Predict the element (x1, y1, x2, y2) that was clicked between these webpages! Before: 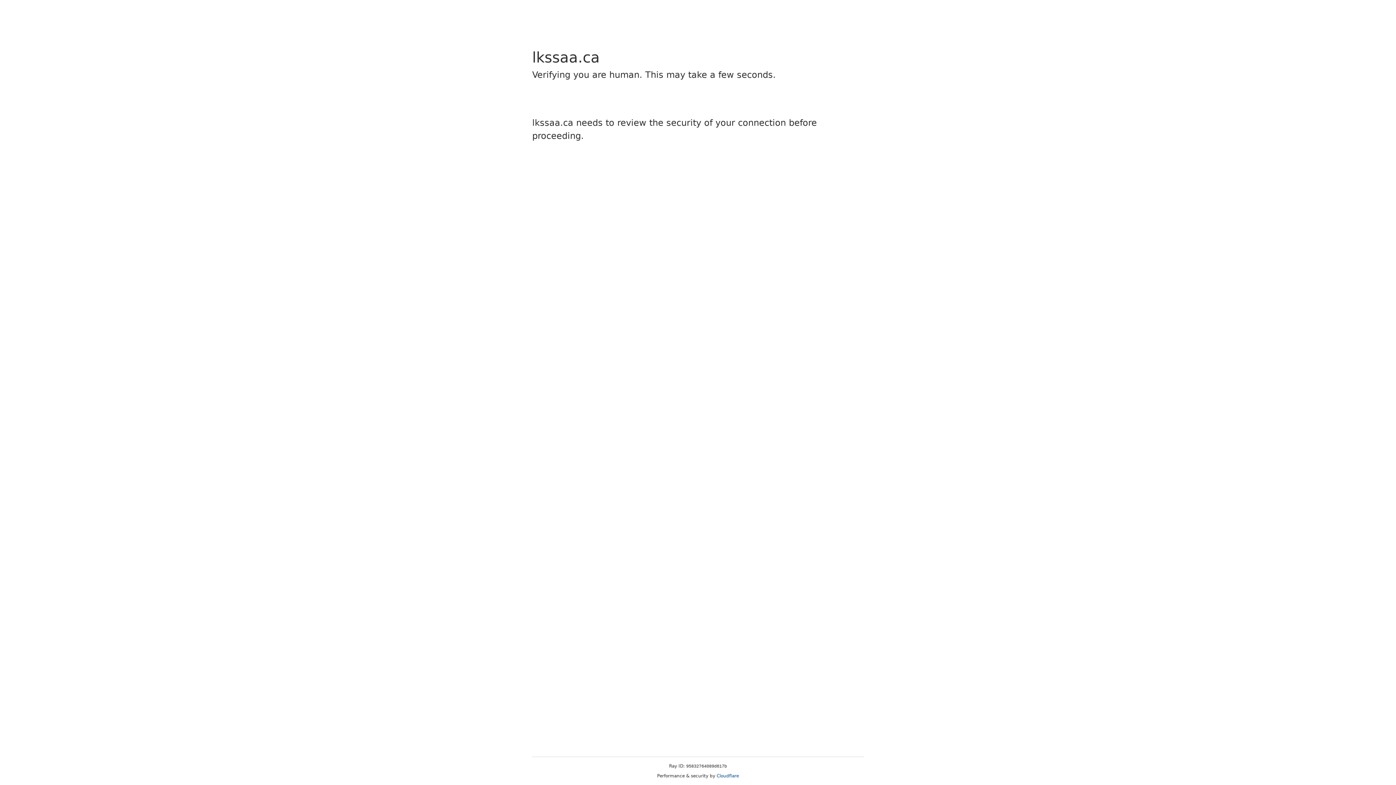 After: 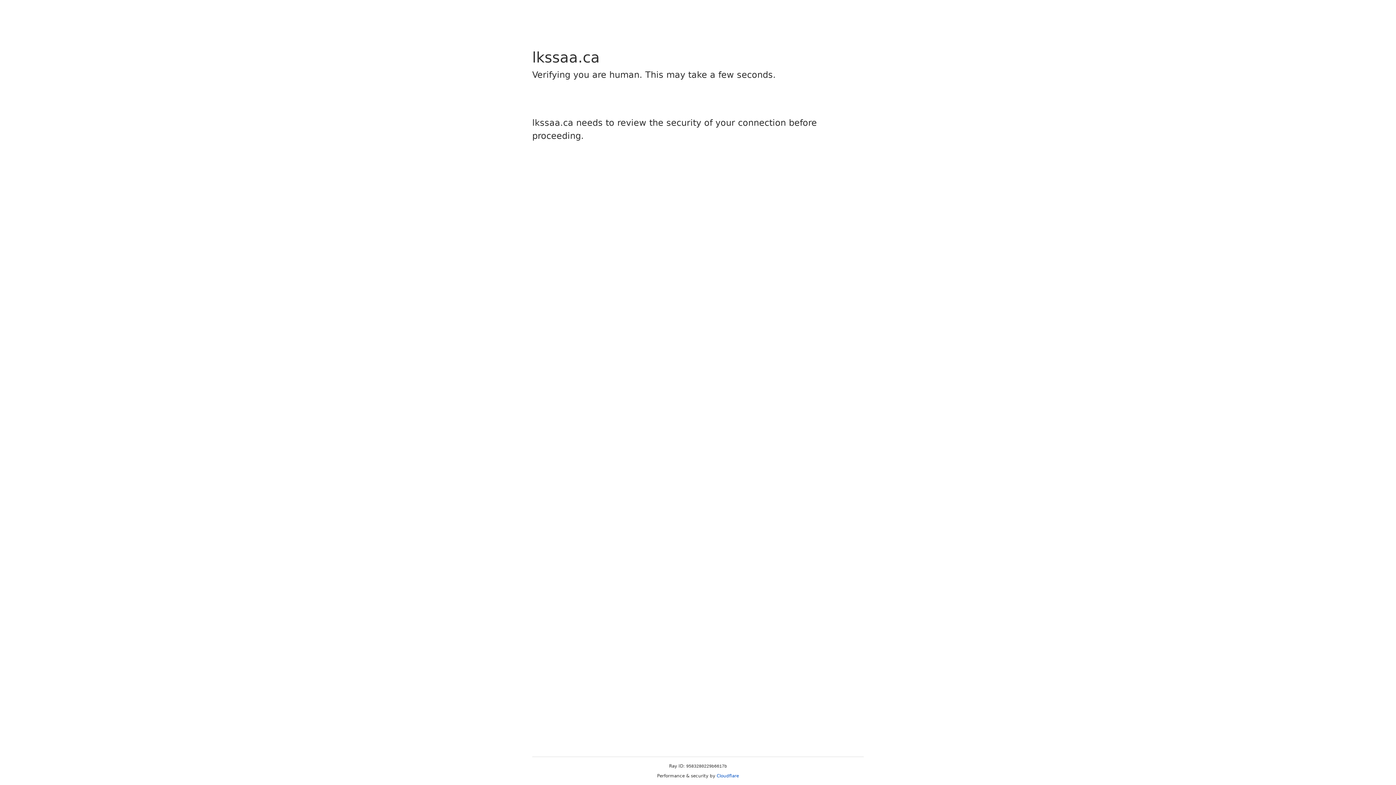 Action: bbox: (716, 773, 739, 778) label: Cloudflare